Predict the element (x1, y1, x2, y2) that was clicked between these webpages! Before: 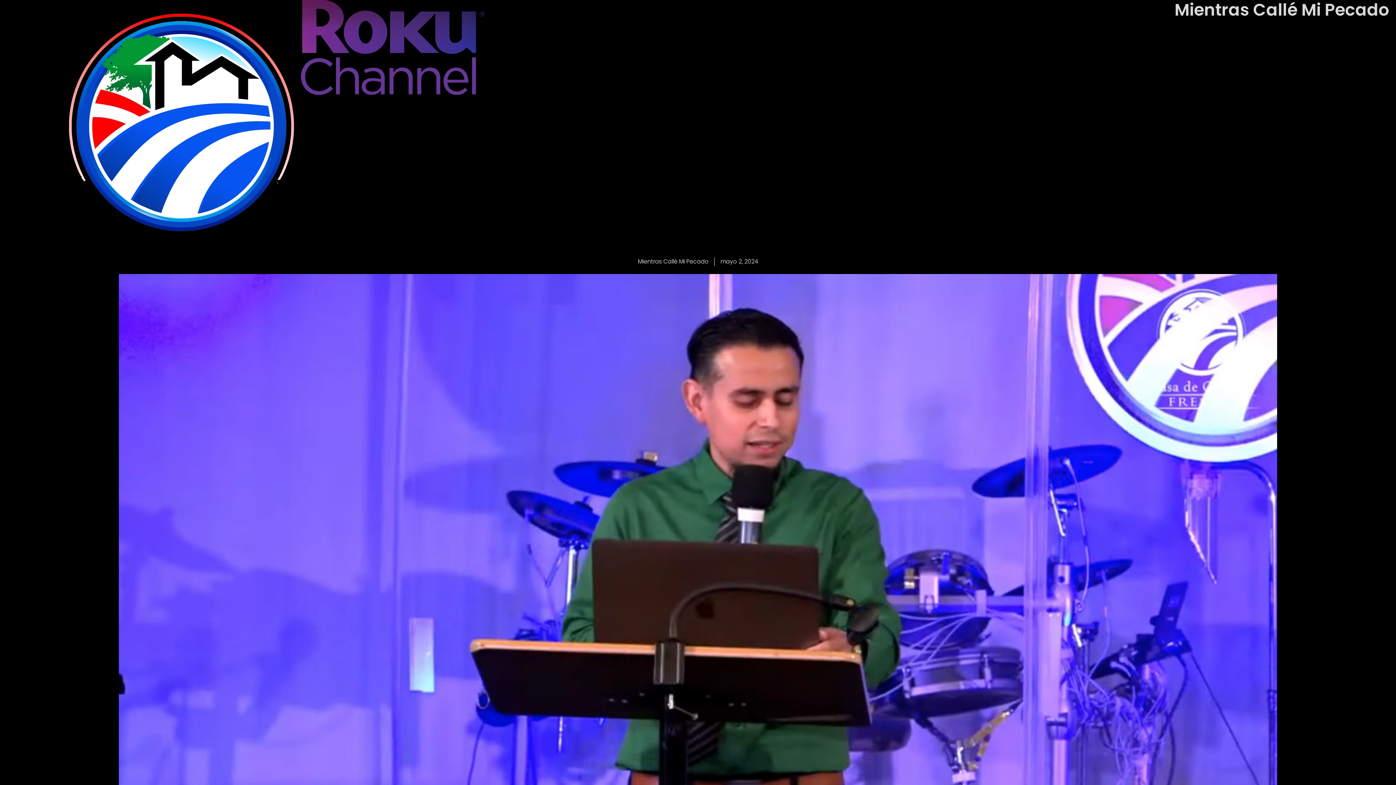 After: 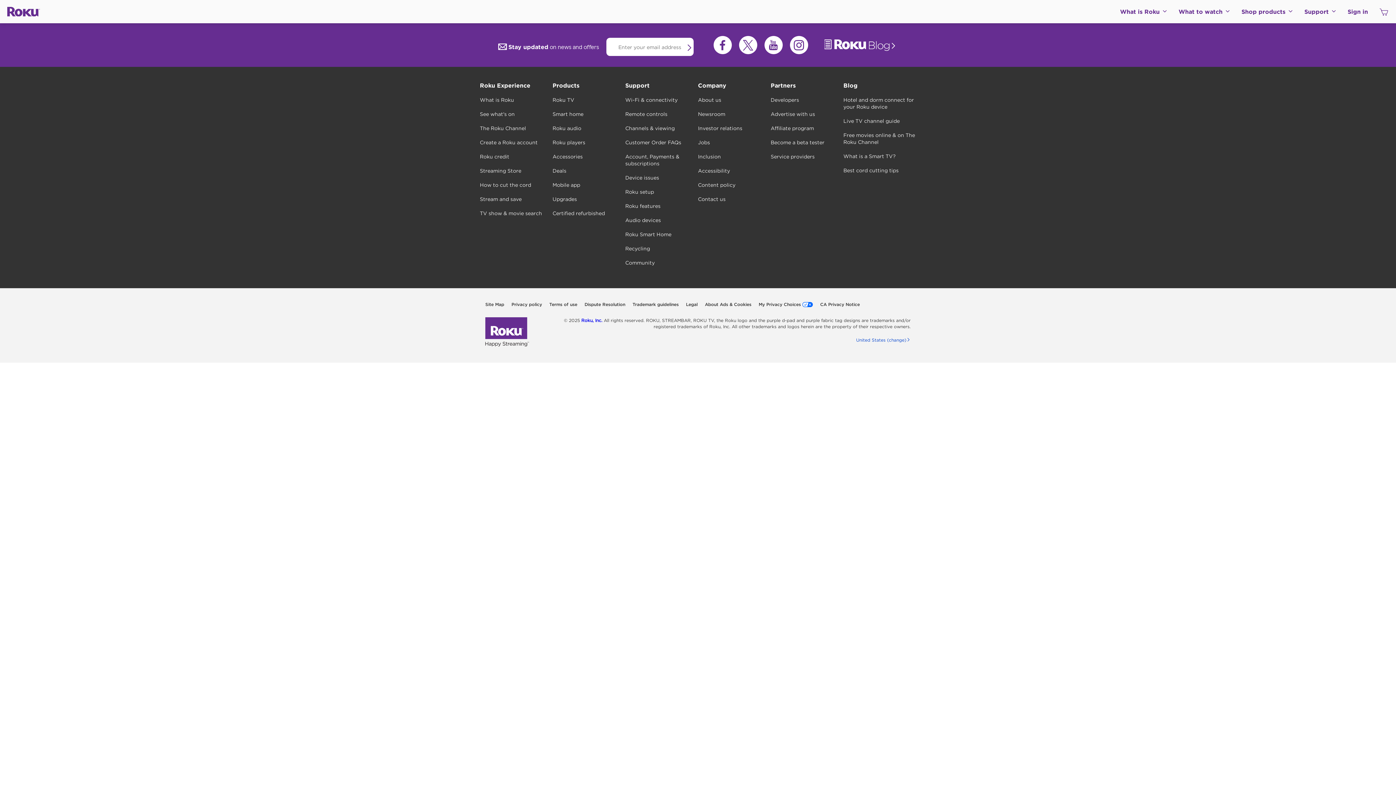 Action: bbox: (301, 0, 485, 95)